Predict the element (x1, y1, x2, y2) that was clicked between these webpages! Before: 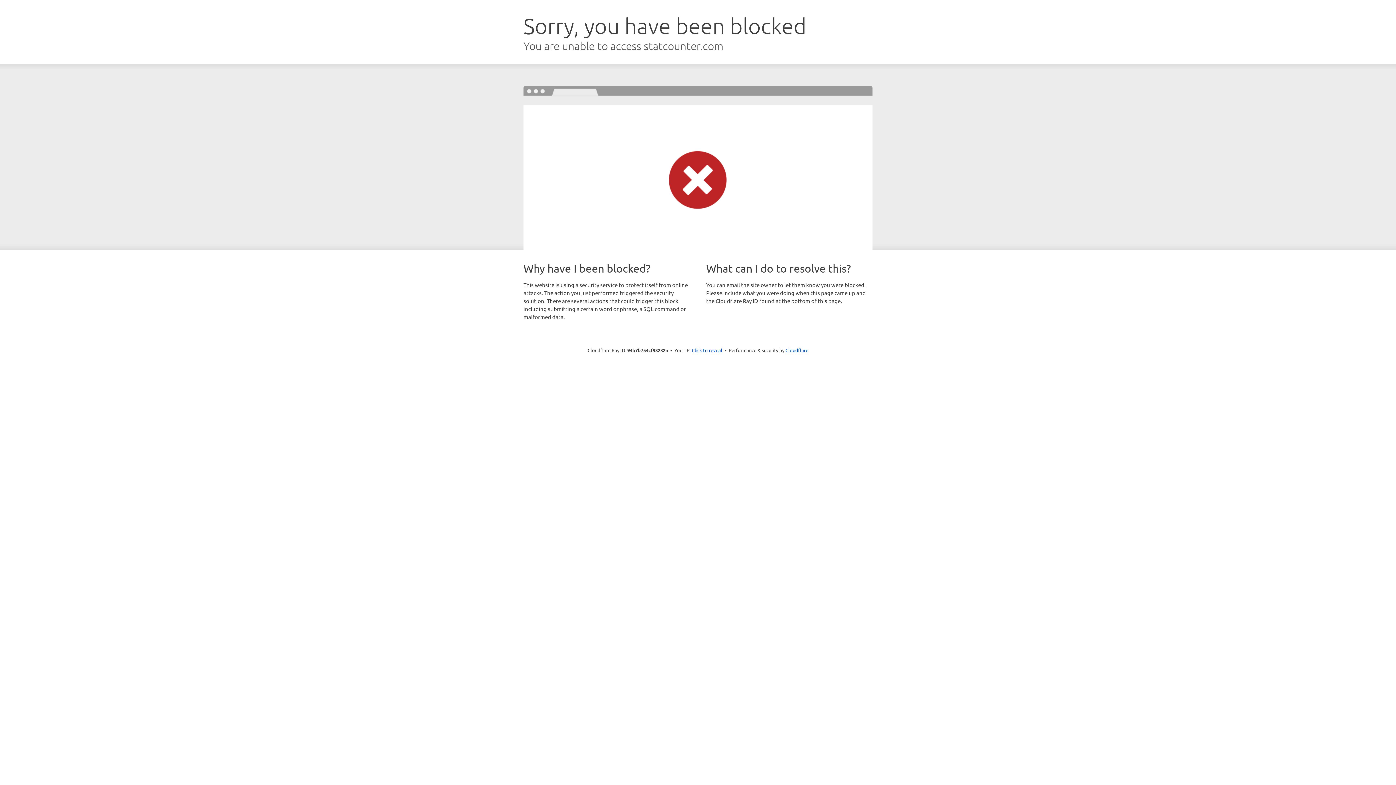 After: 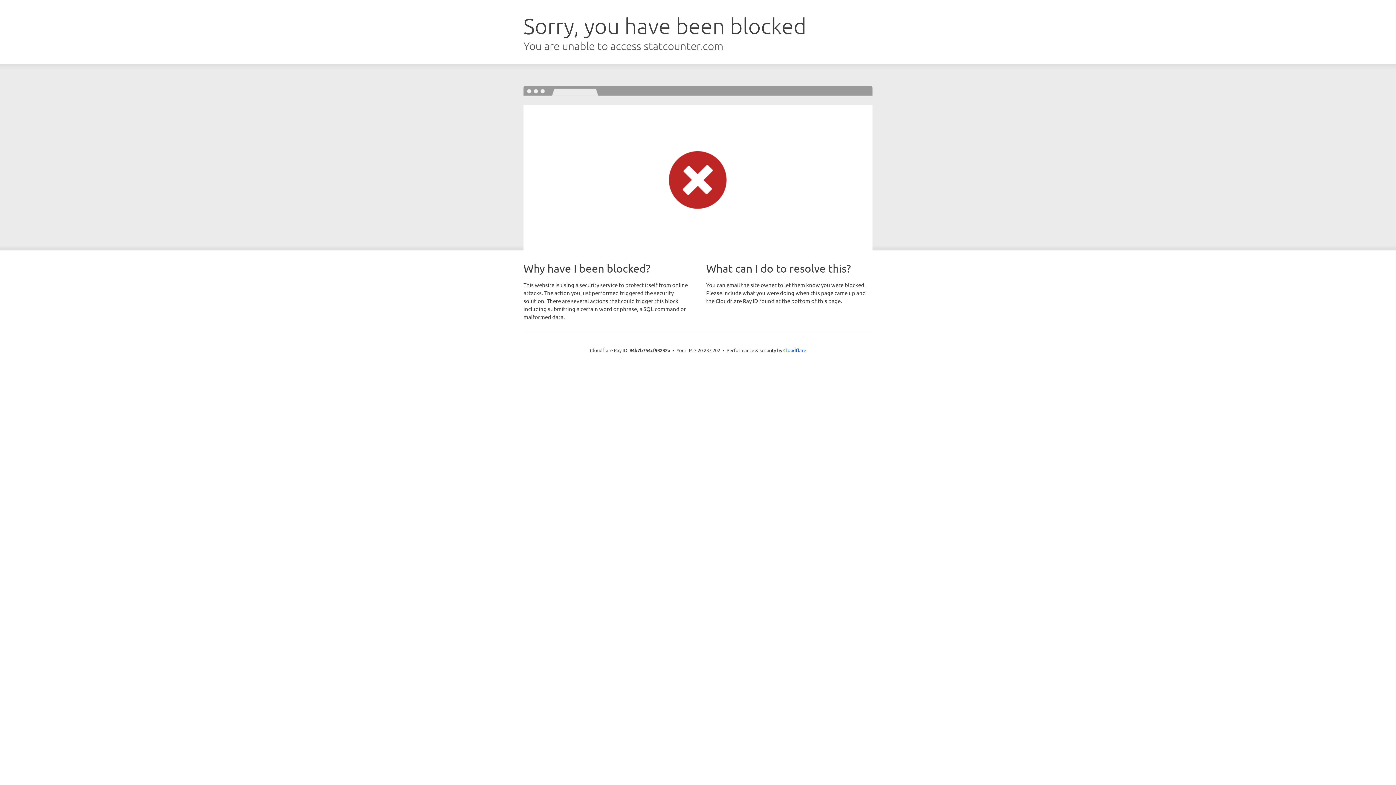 Action: label: Click to reveal bbox: (692, 346, 722, 353)